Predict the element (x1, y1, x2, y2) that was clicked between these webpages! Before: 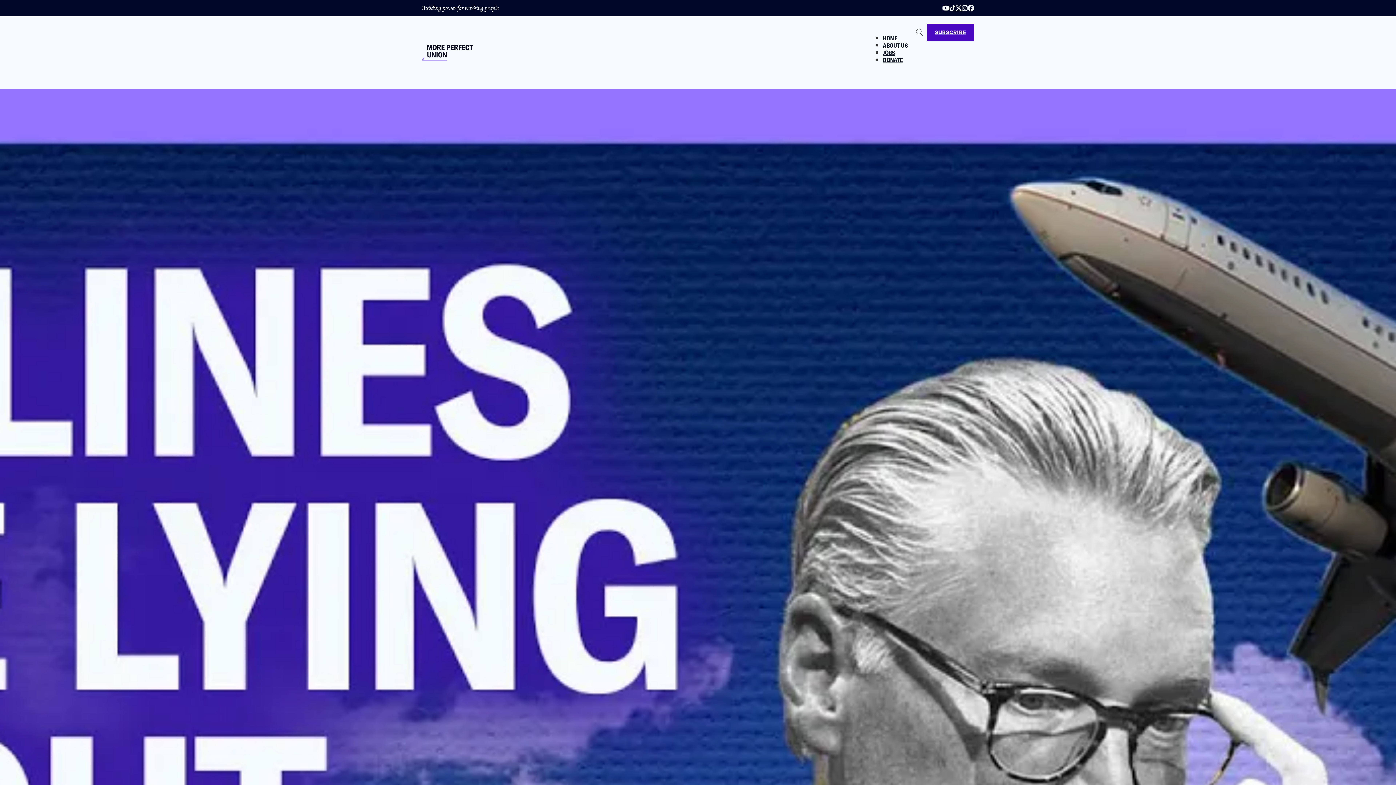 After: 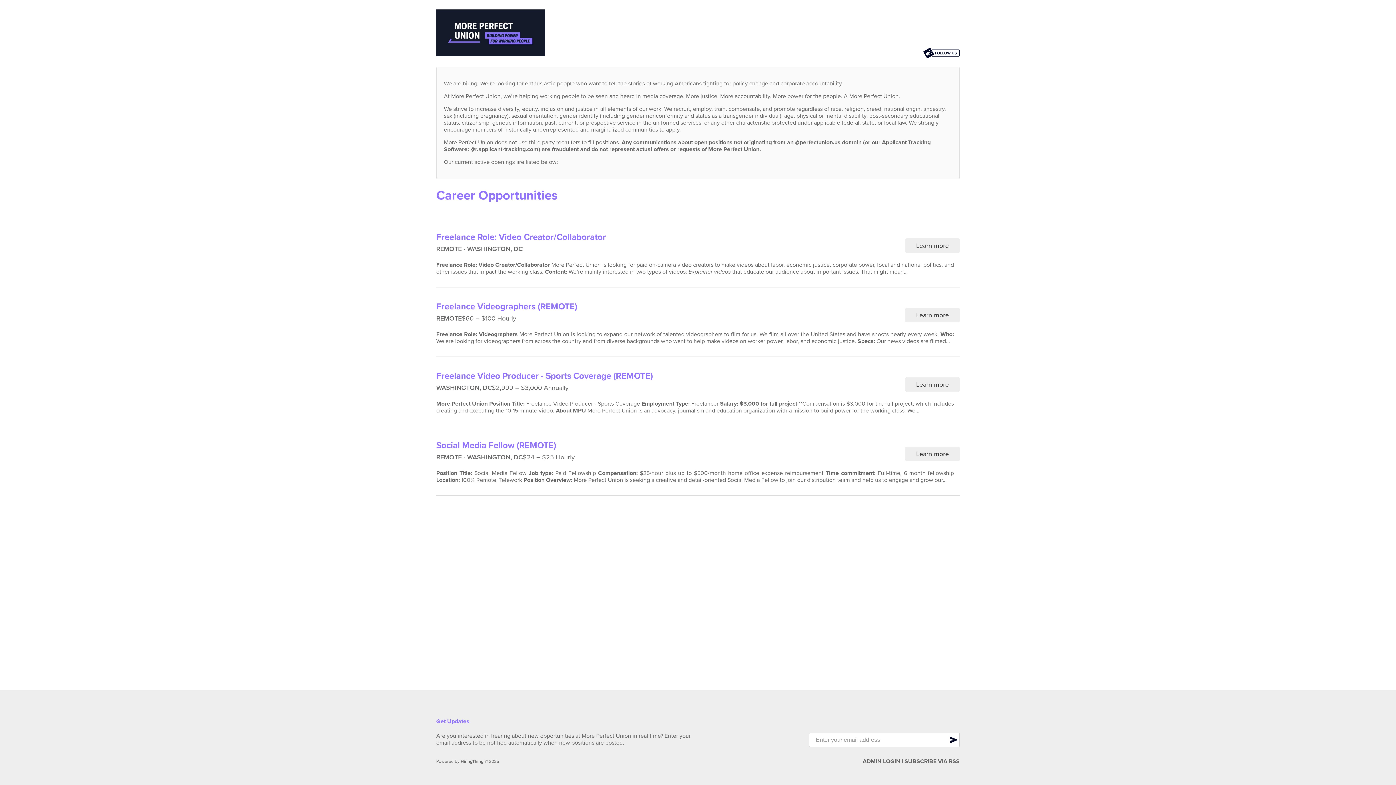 Action: bbox: (883, 49, 895, 56) label: JOBS